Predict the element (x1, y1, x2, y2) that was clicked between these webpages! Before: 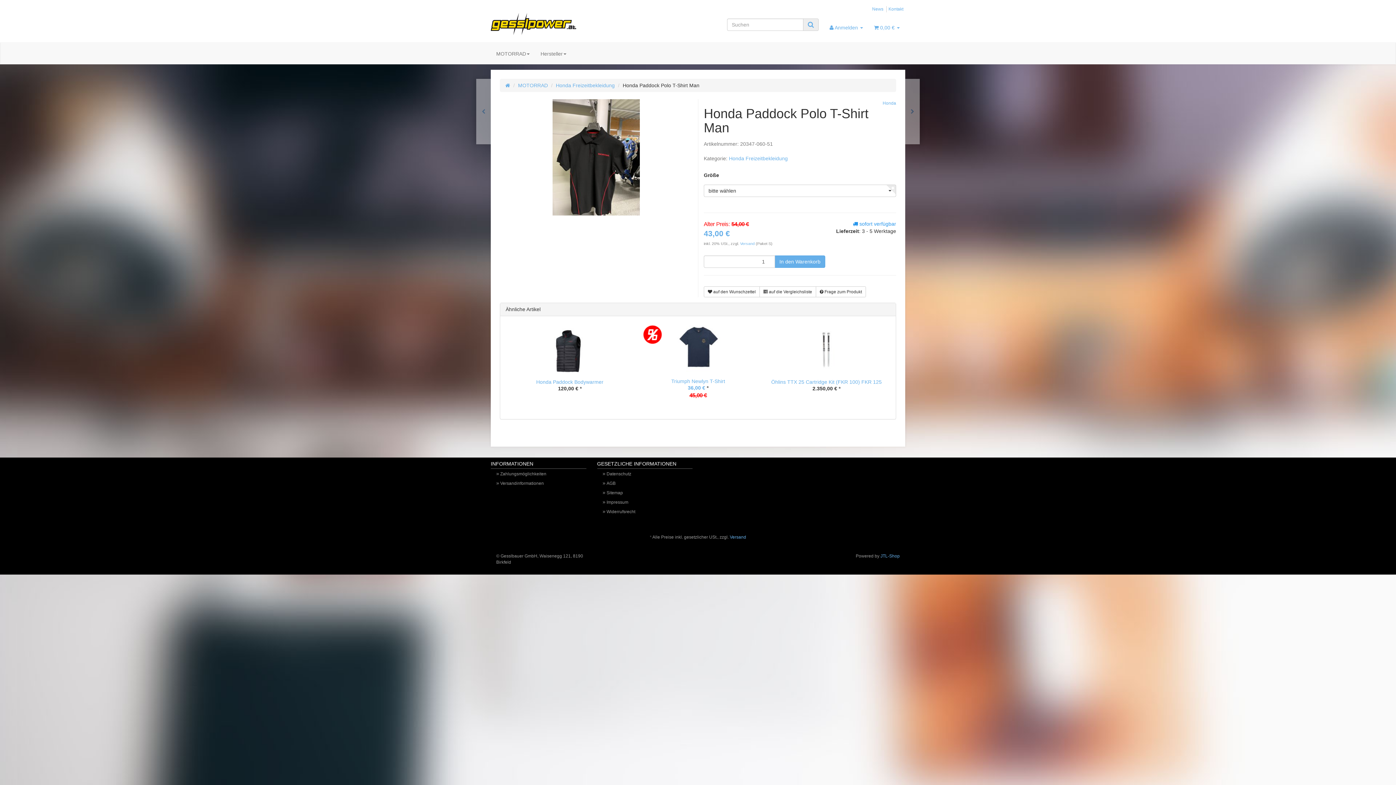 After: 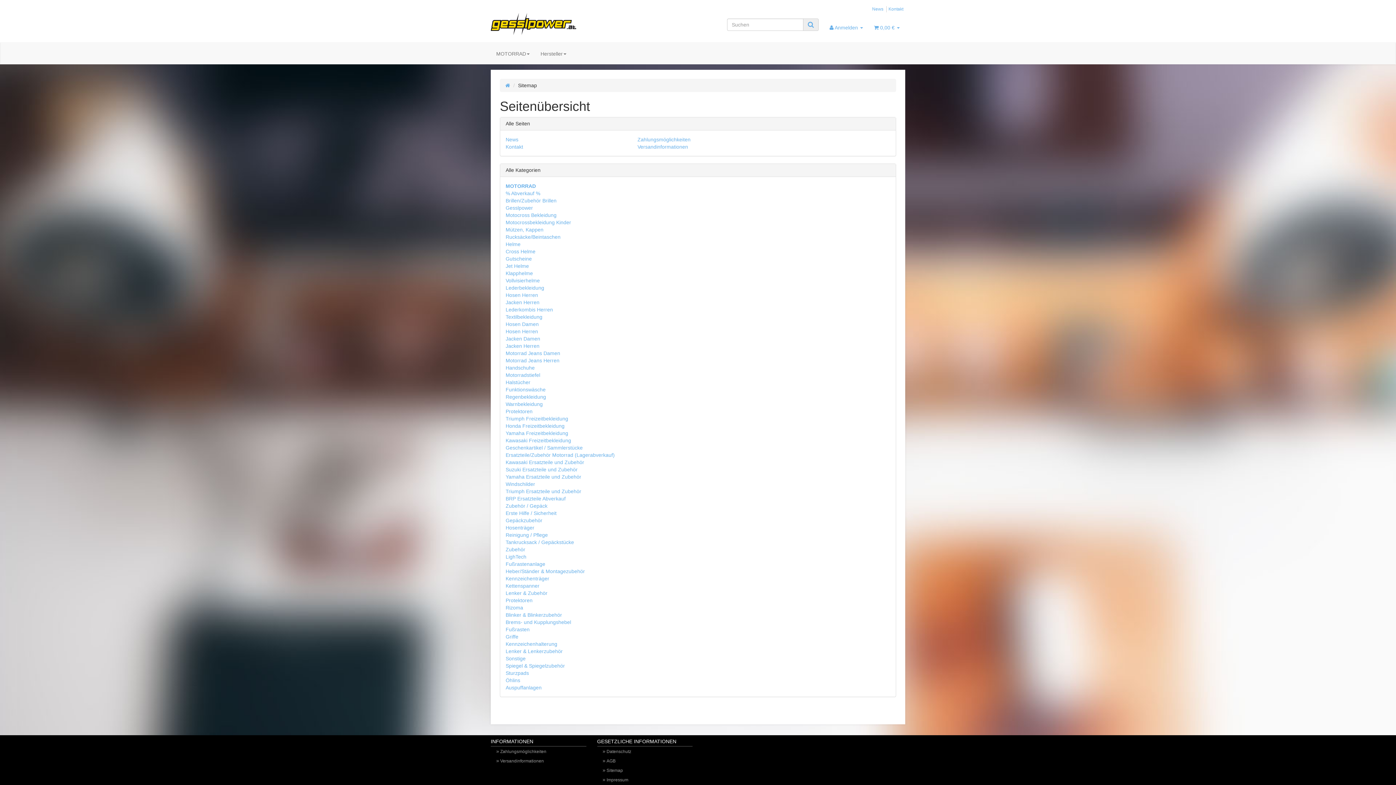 Action: bbox: (597, 488, 692, 497) label: Sitemap